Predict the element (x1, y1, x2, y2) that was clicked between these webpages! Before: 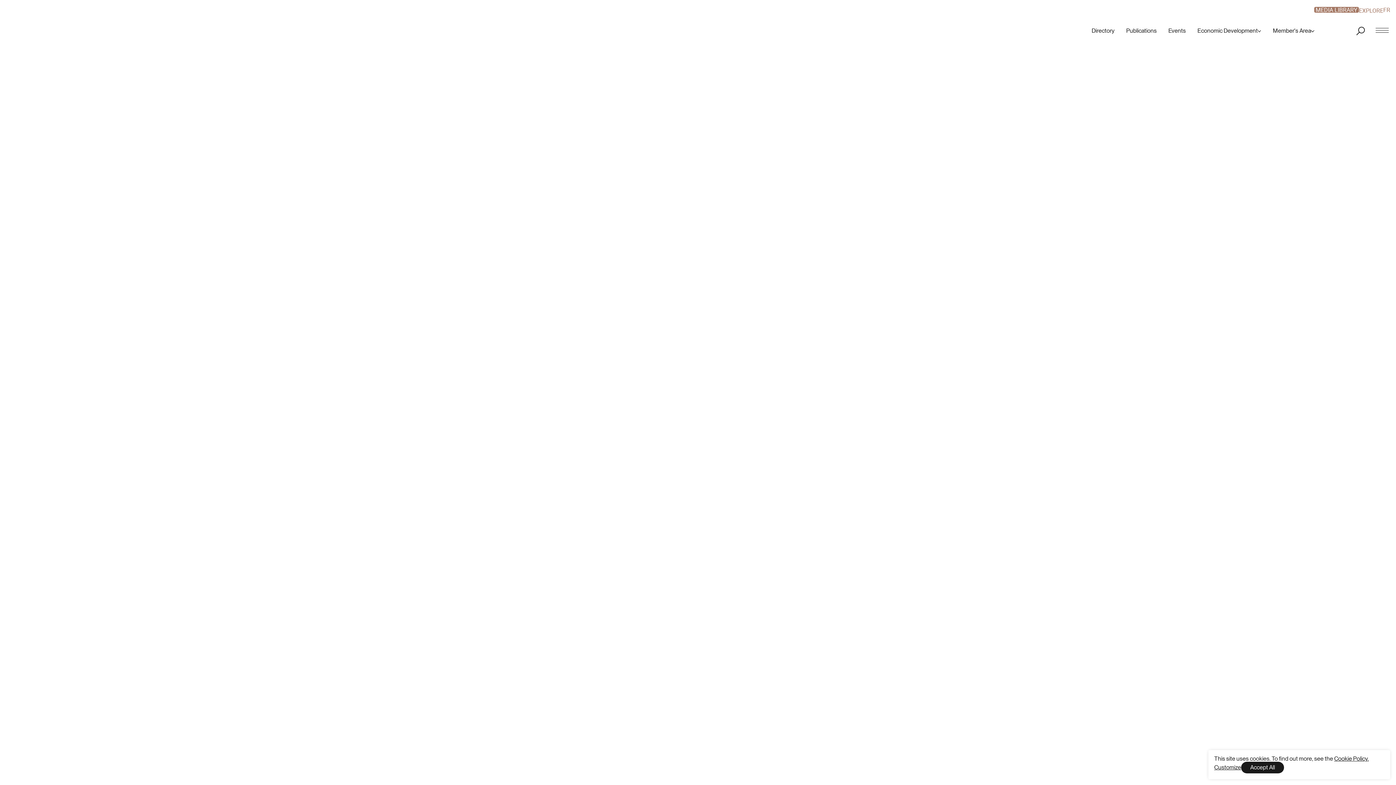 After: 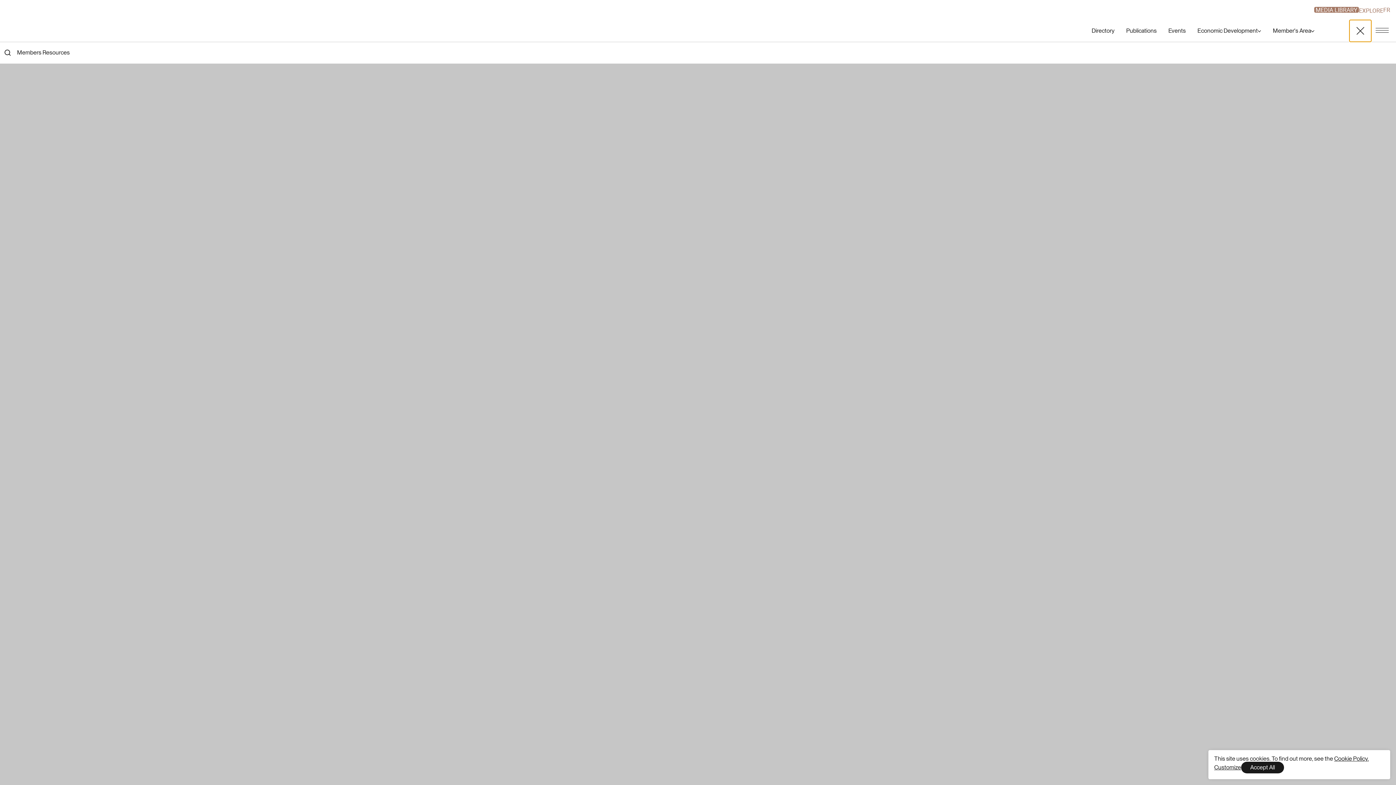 Action: label: Search bbox: (1349, 20, 1371, 41)